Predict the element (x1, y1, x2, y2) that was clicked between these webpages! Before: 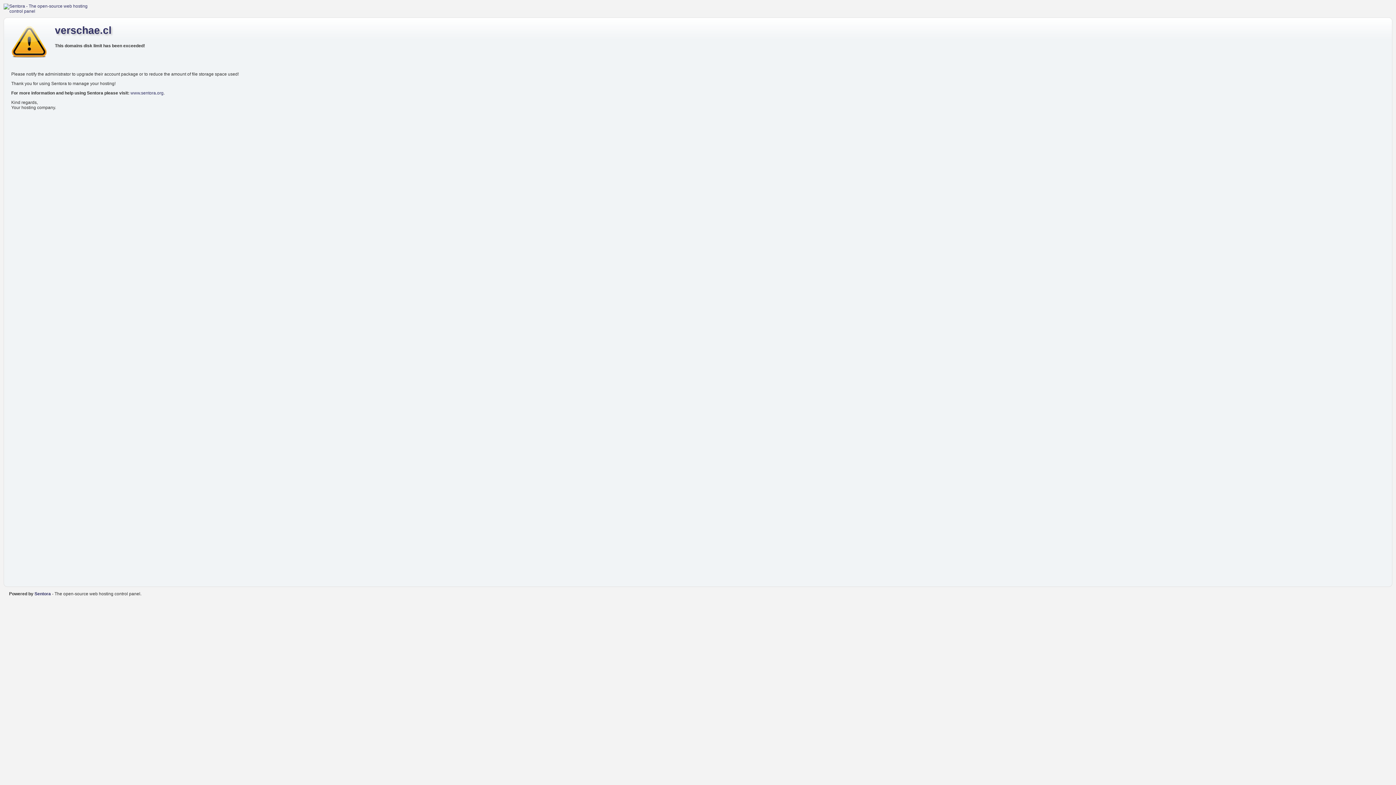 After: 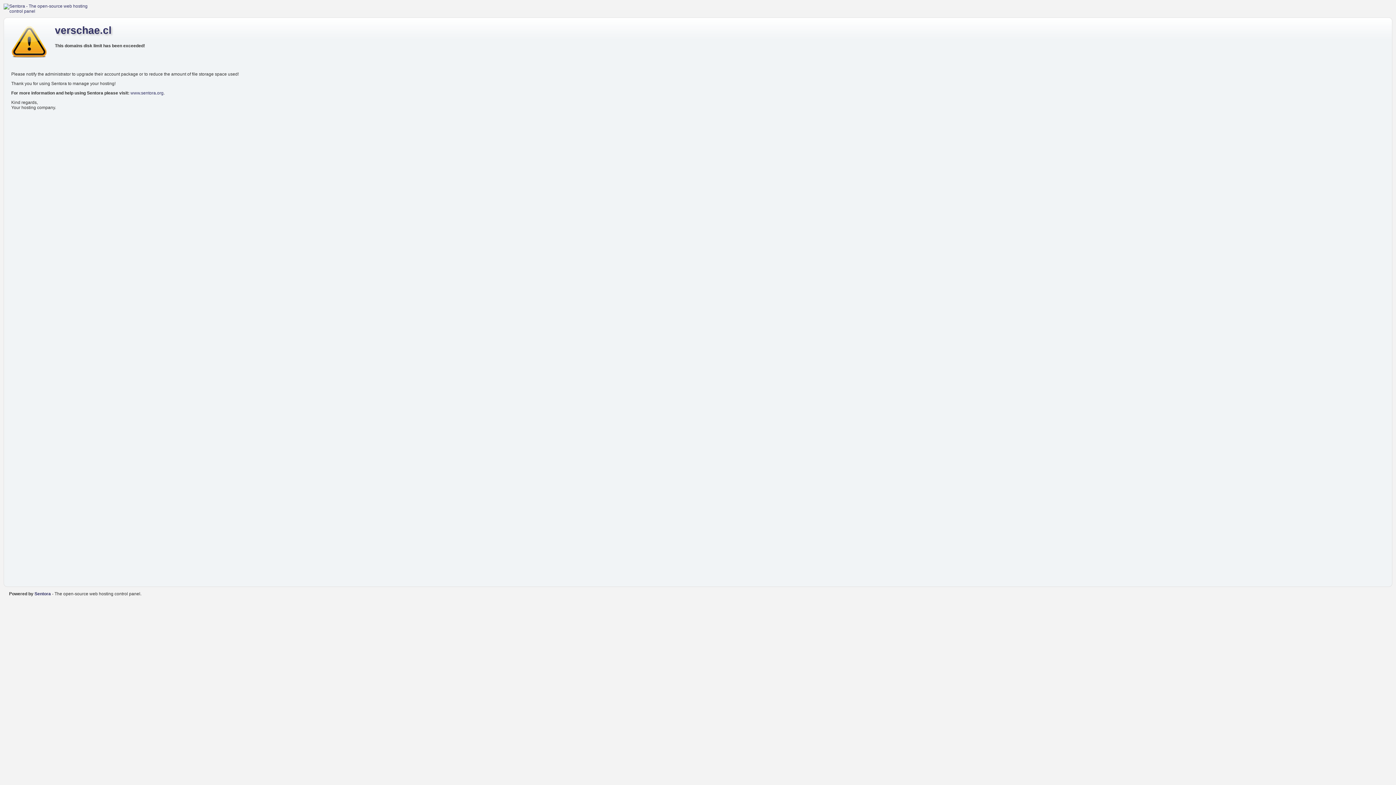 Action: bbox: (3, 3, 99, 13)